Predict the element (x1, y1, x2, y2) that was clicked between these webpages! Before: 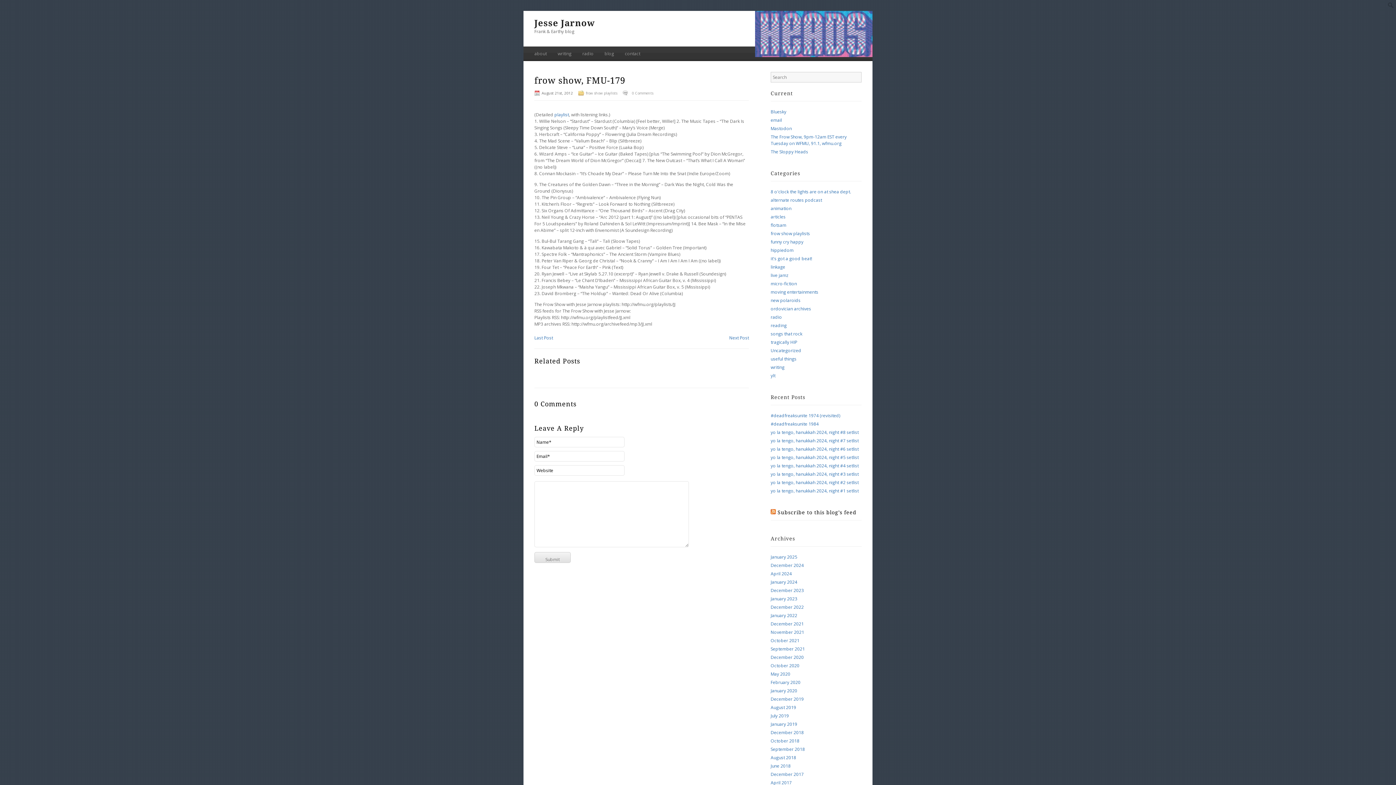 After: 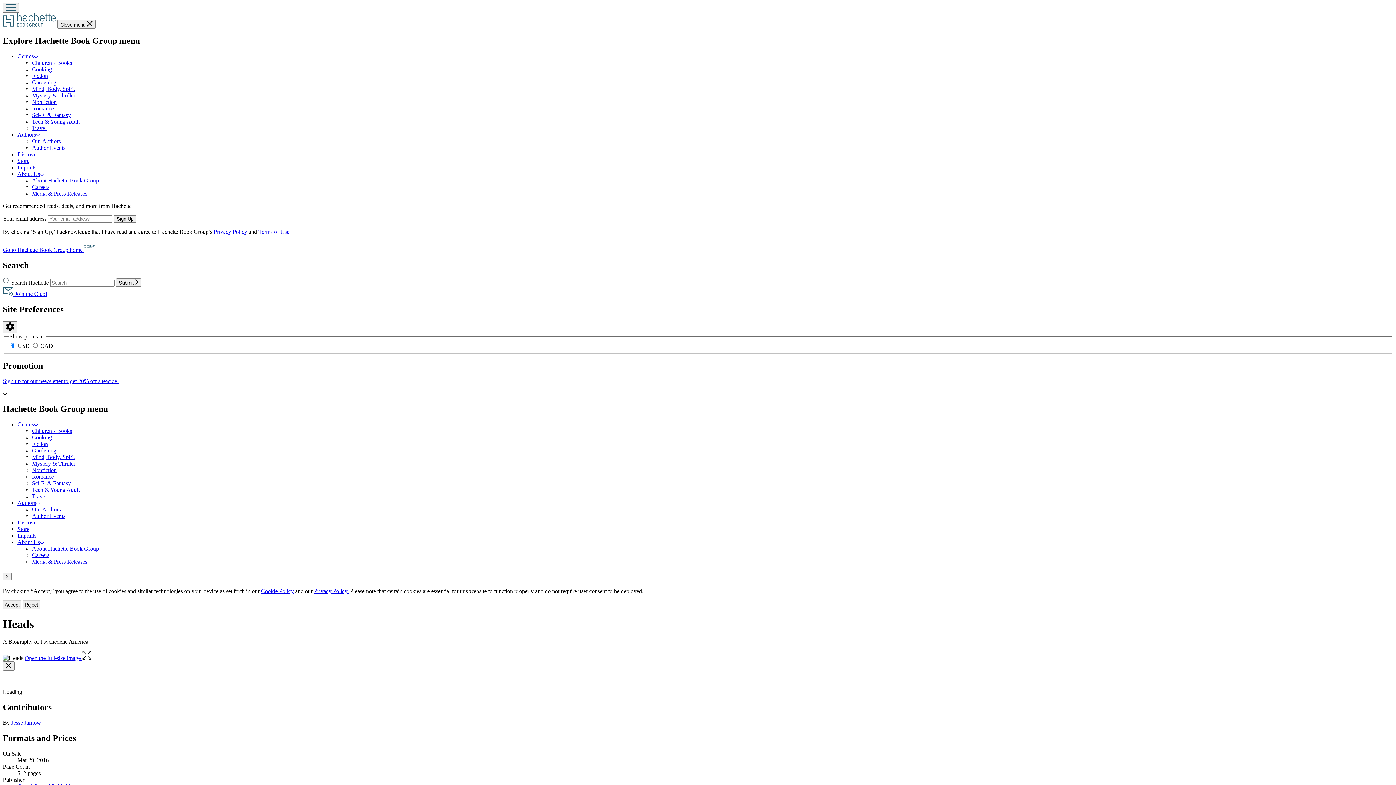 Action: bbox: (755, 52, 872, 58)